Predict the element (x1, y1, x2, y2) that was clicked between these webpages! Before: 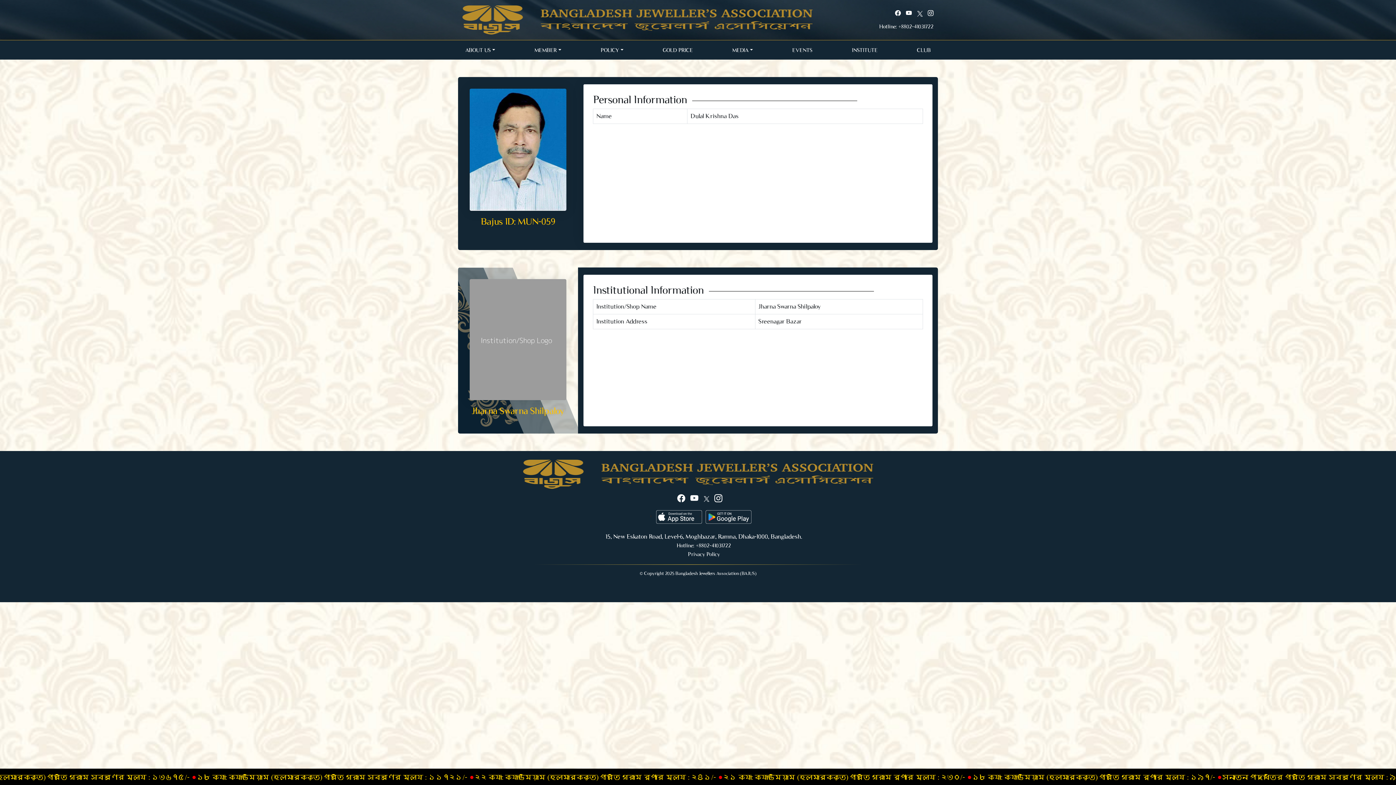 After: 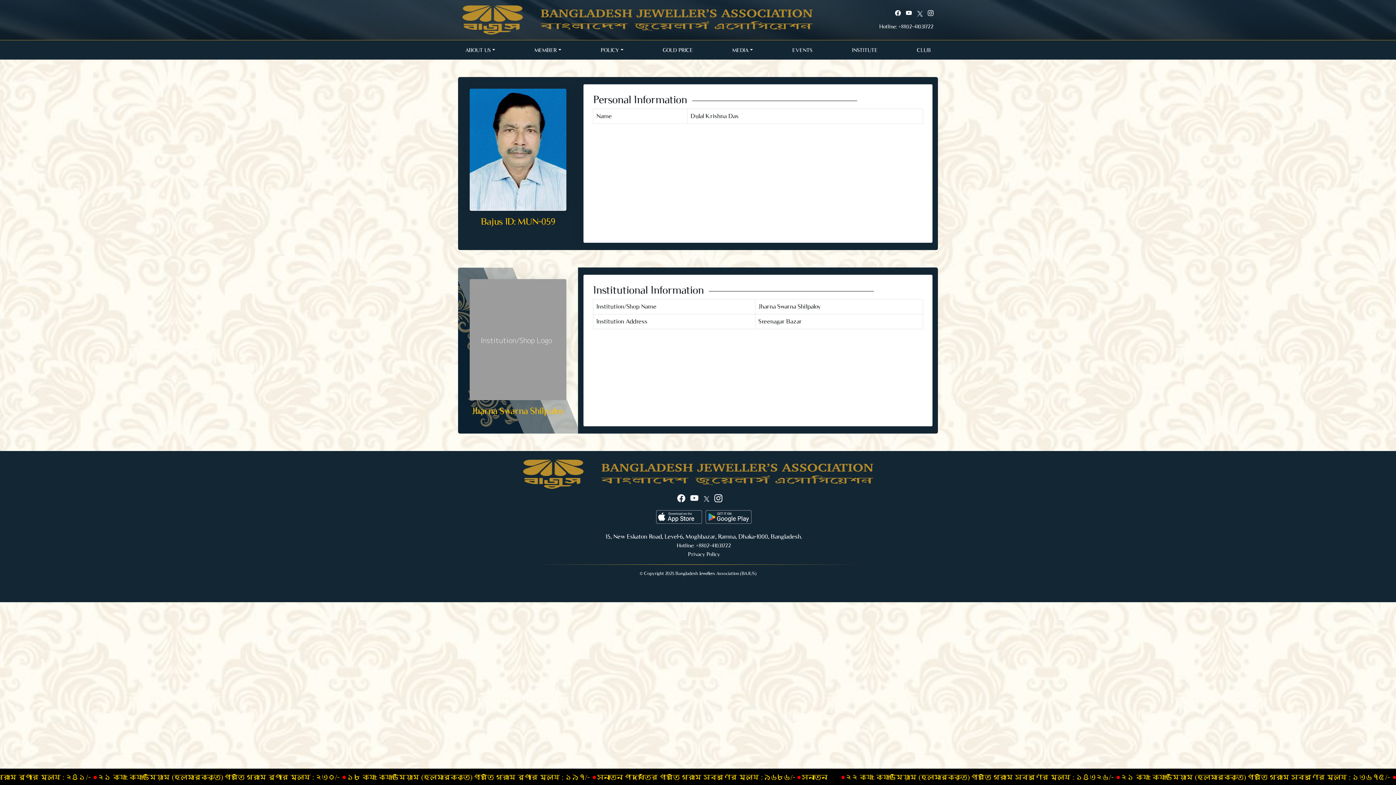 Action: bbox: (906, 9, 912, 16)